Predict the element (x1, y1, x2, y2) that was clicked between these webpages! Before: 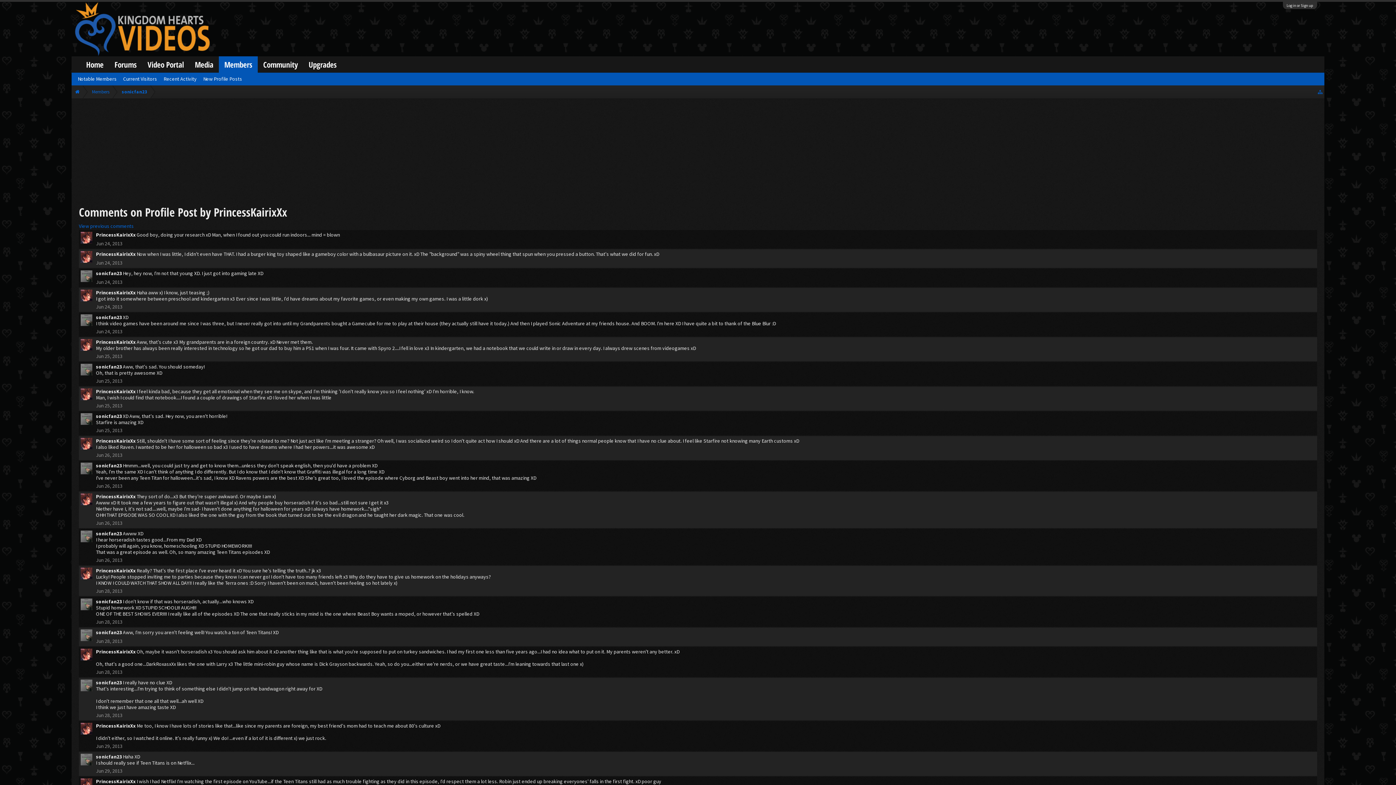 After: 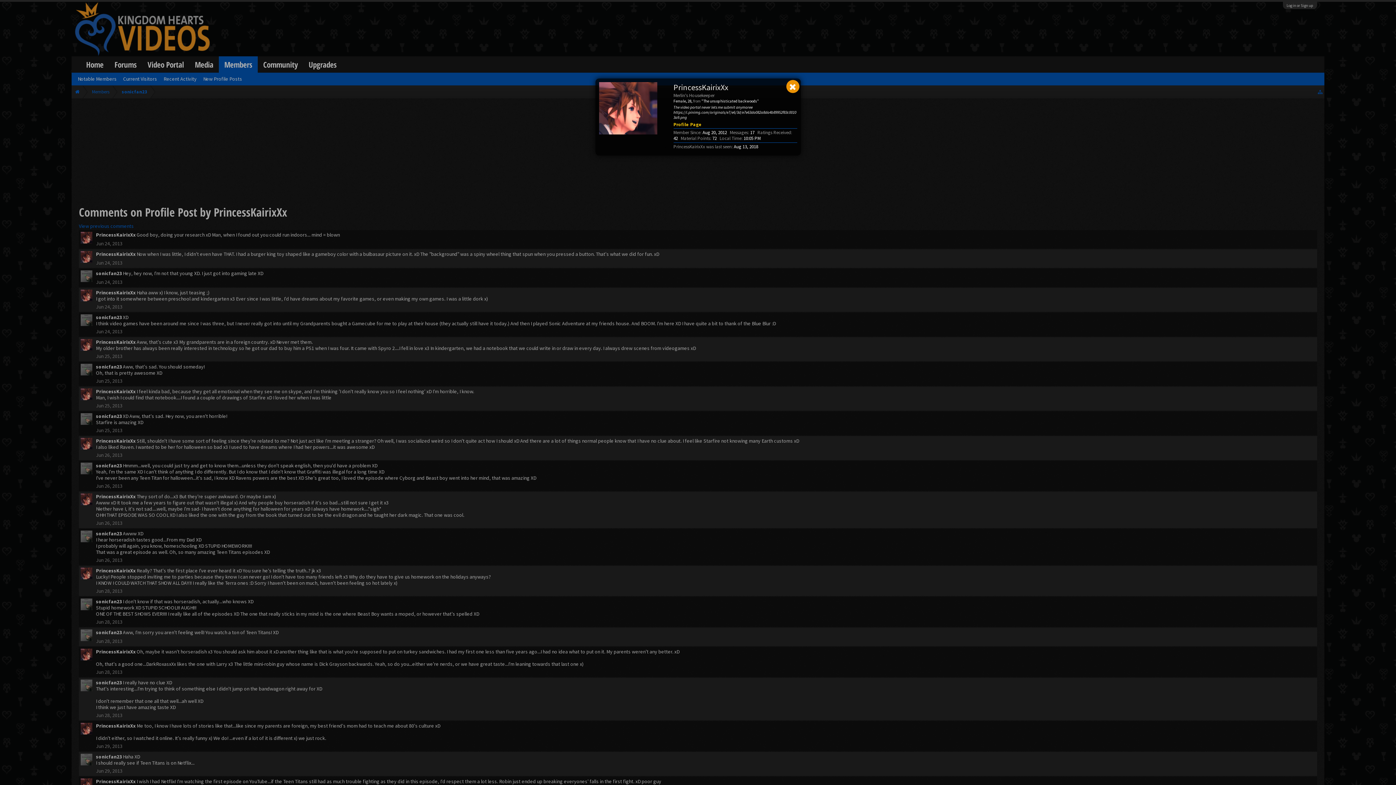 Action: bbox: (80, 232, 92, 243)